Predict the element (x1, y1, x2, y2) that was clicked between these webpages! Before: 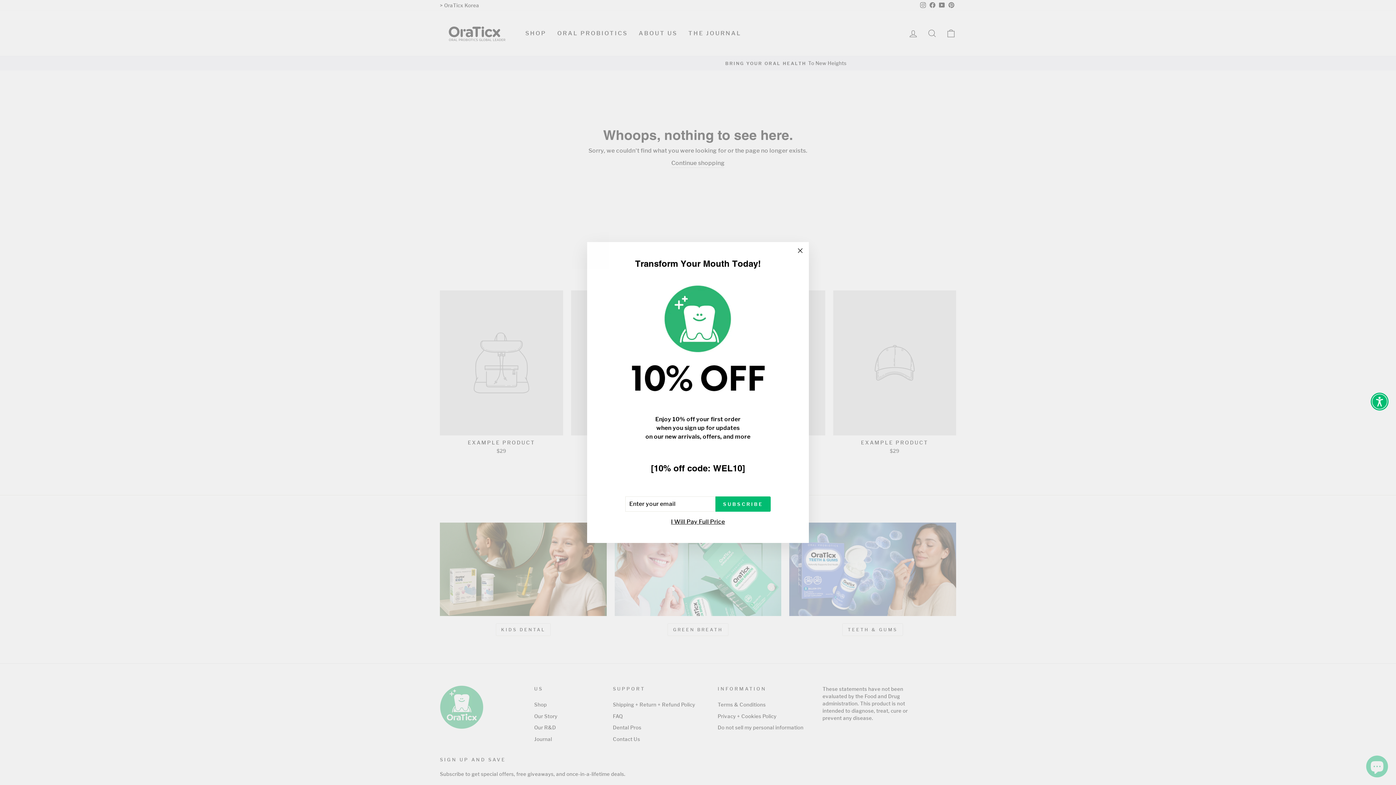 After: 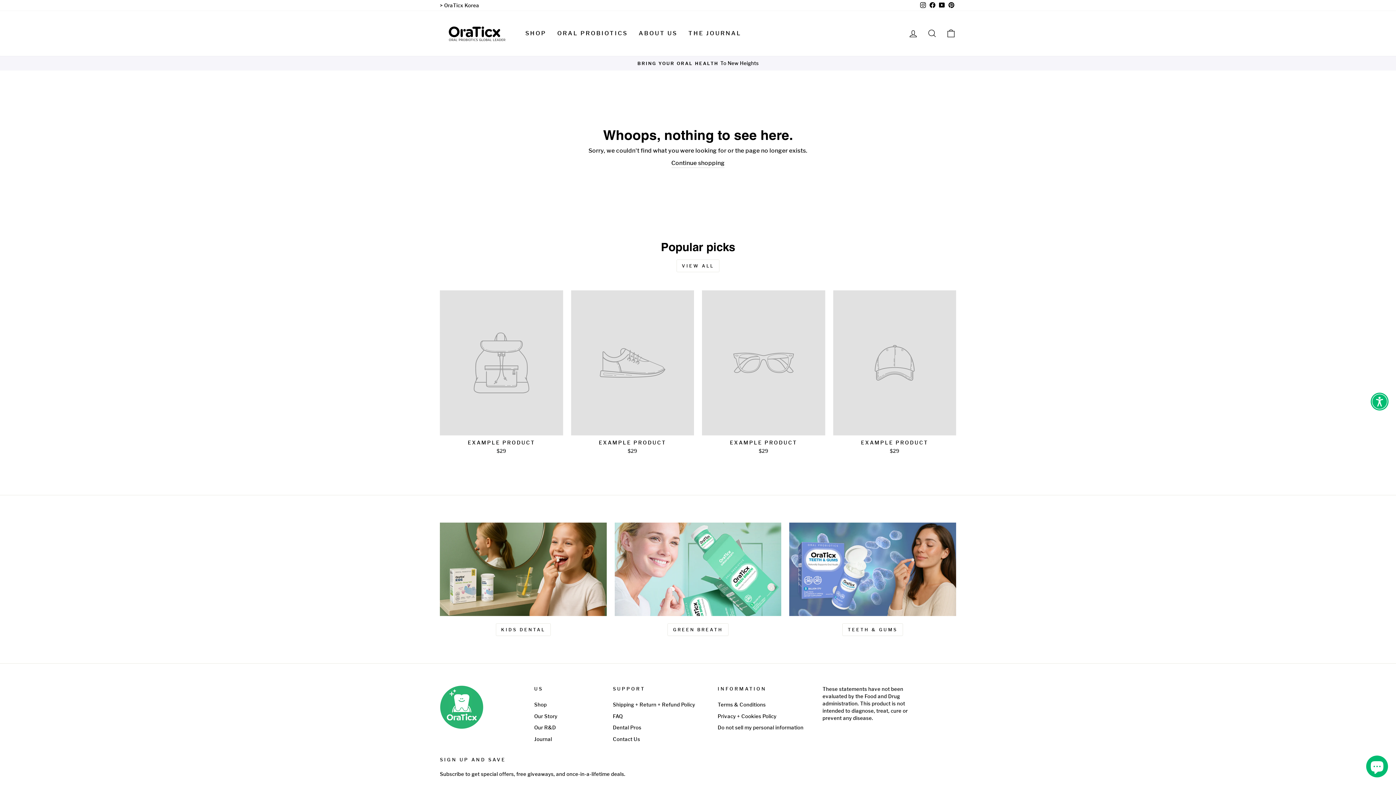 Action: bbox: (669, 525, 727, 534) label: I Will Pay Full Price